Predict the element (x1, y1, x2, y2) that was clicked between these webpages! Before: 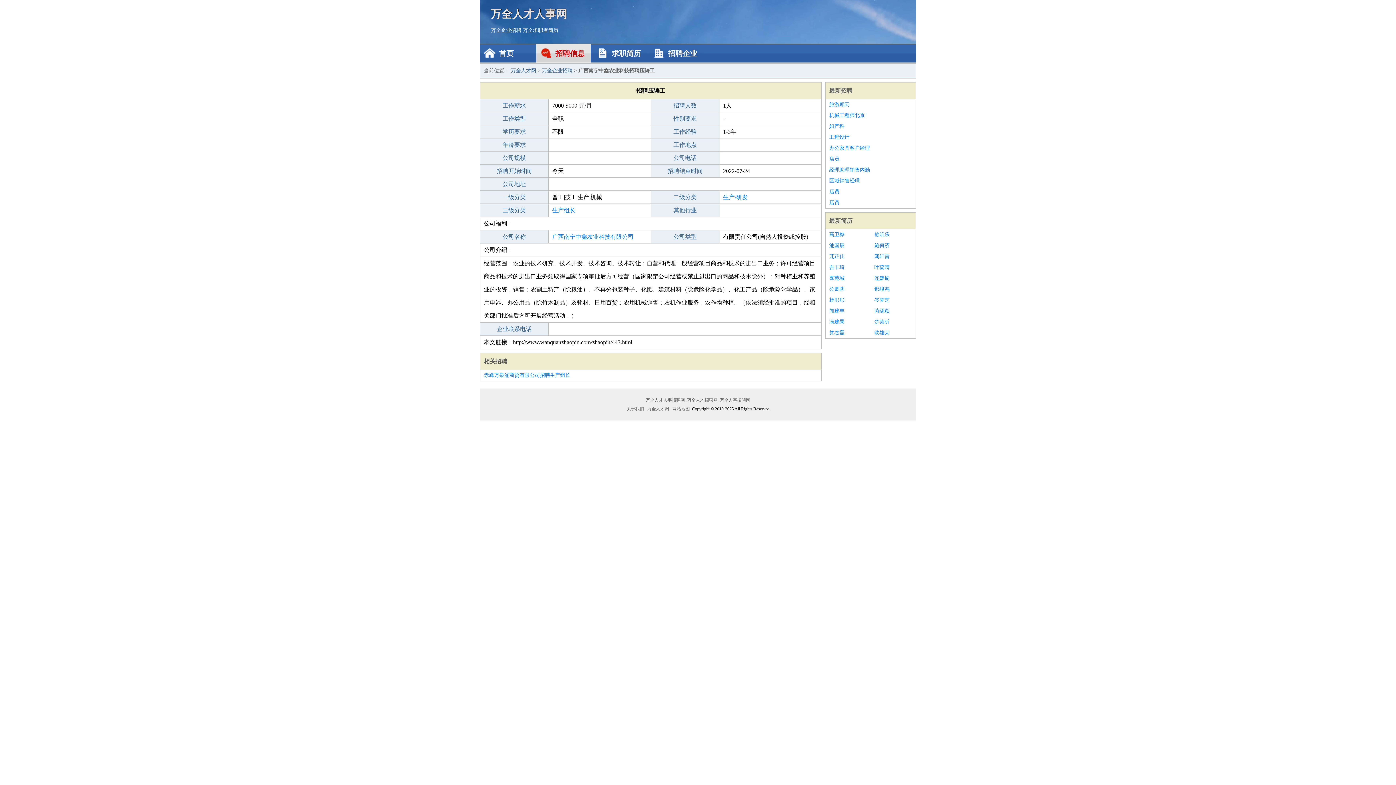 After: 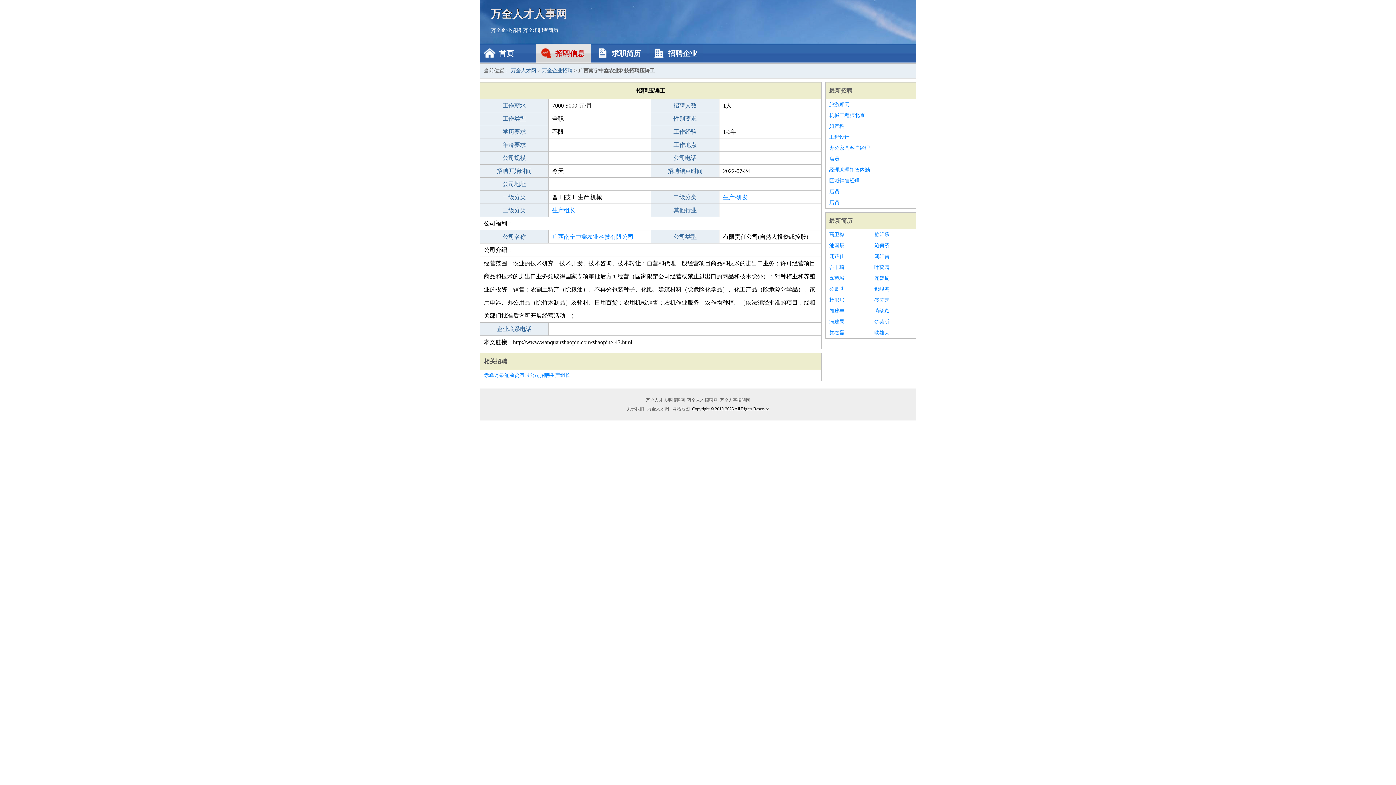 Action: label: 欧雄荣 bbox: (874, 327, 912, 338)